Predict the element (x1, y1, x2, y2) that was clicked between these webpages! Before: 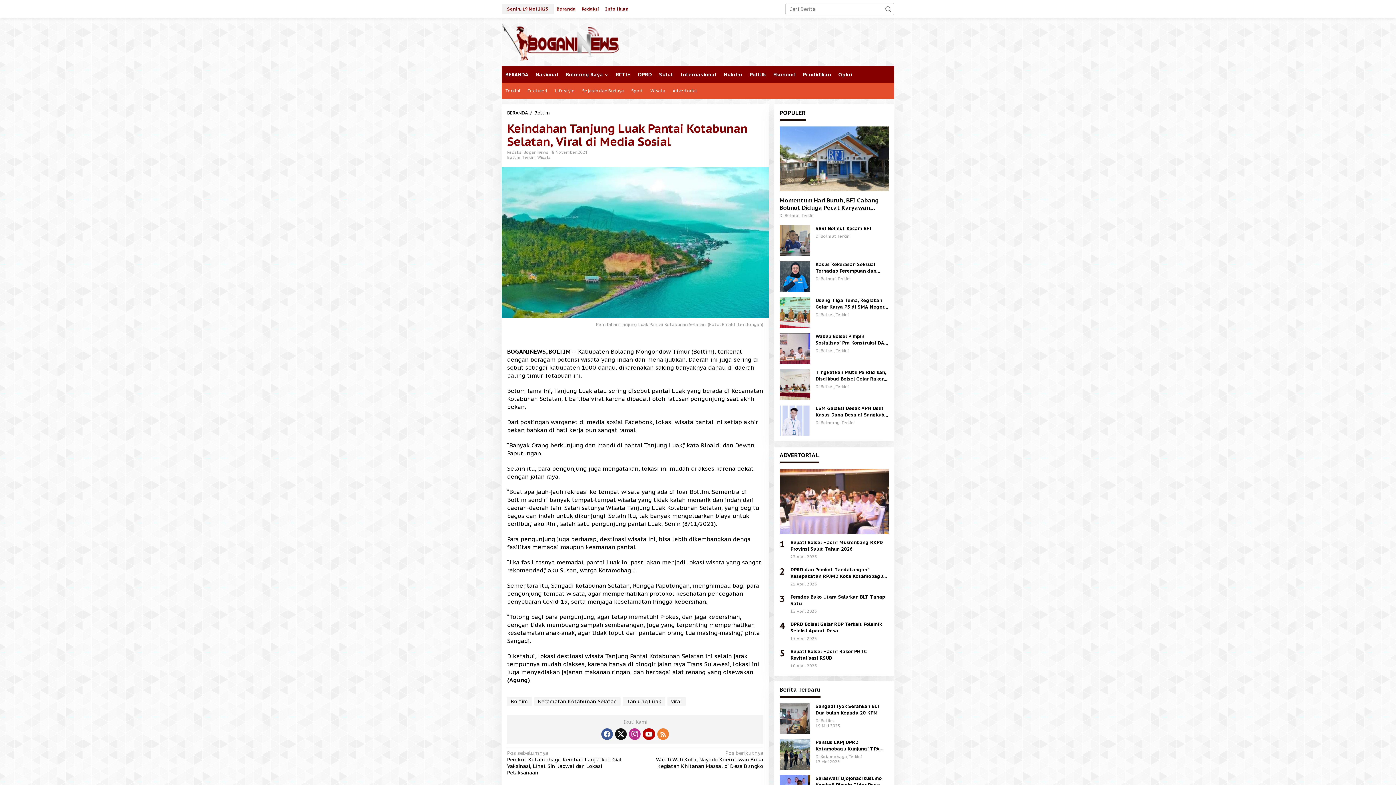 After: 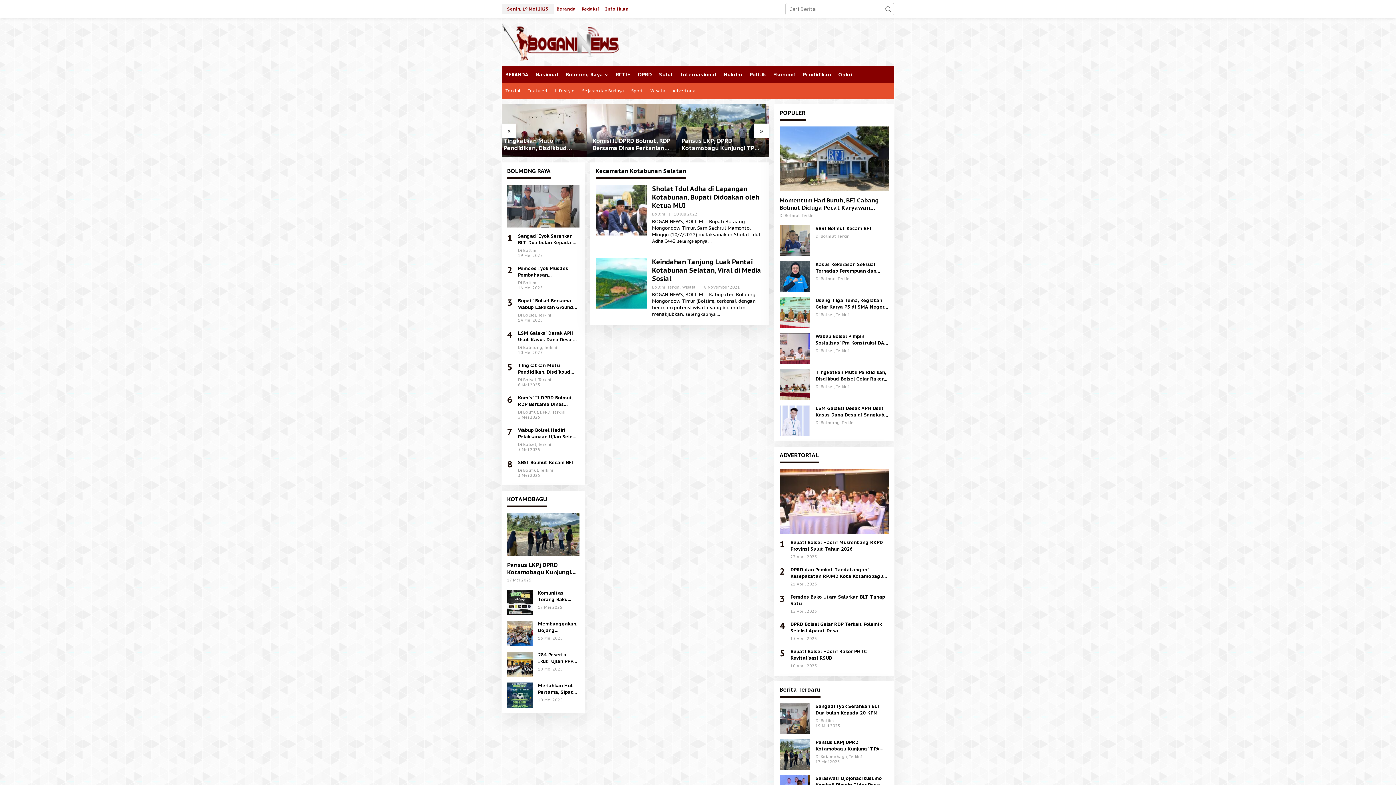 Action: bbox: (534, 697, 620, 706) label: Kecamatan Kotabunan Selatan